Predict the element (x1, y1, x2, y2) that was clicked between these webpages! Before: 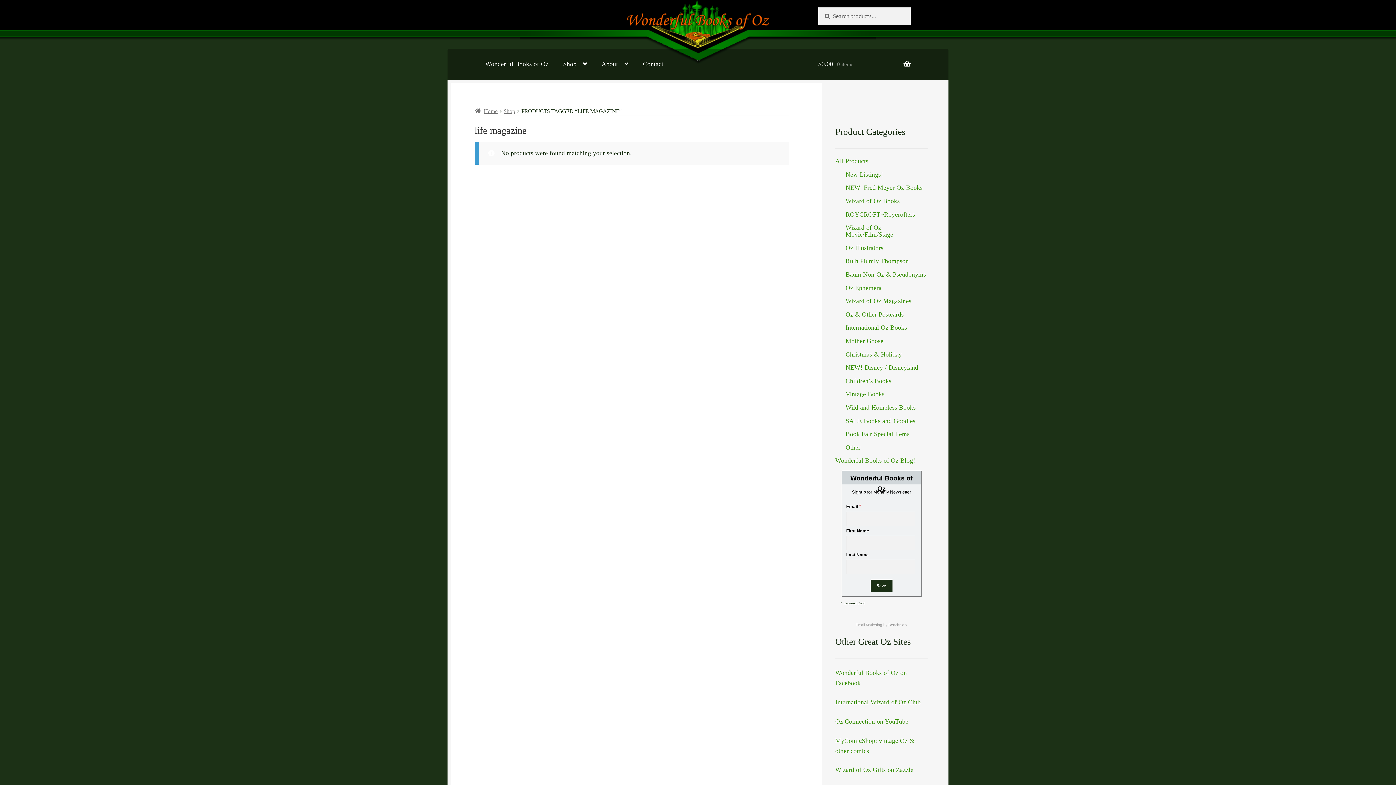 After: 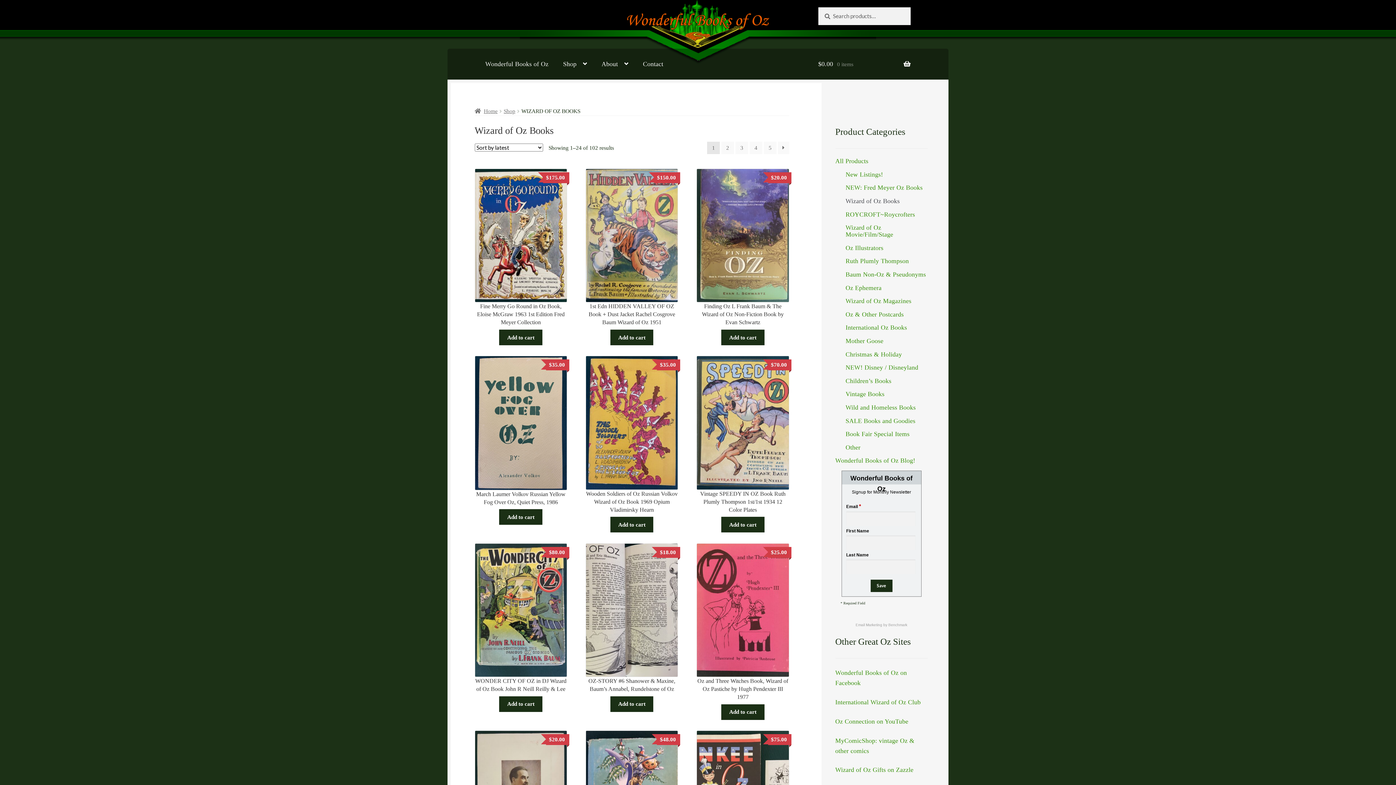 Action: bbox: (845, 197, 900, 204) label: Wizard of Oz Books